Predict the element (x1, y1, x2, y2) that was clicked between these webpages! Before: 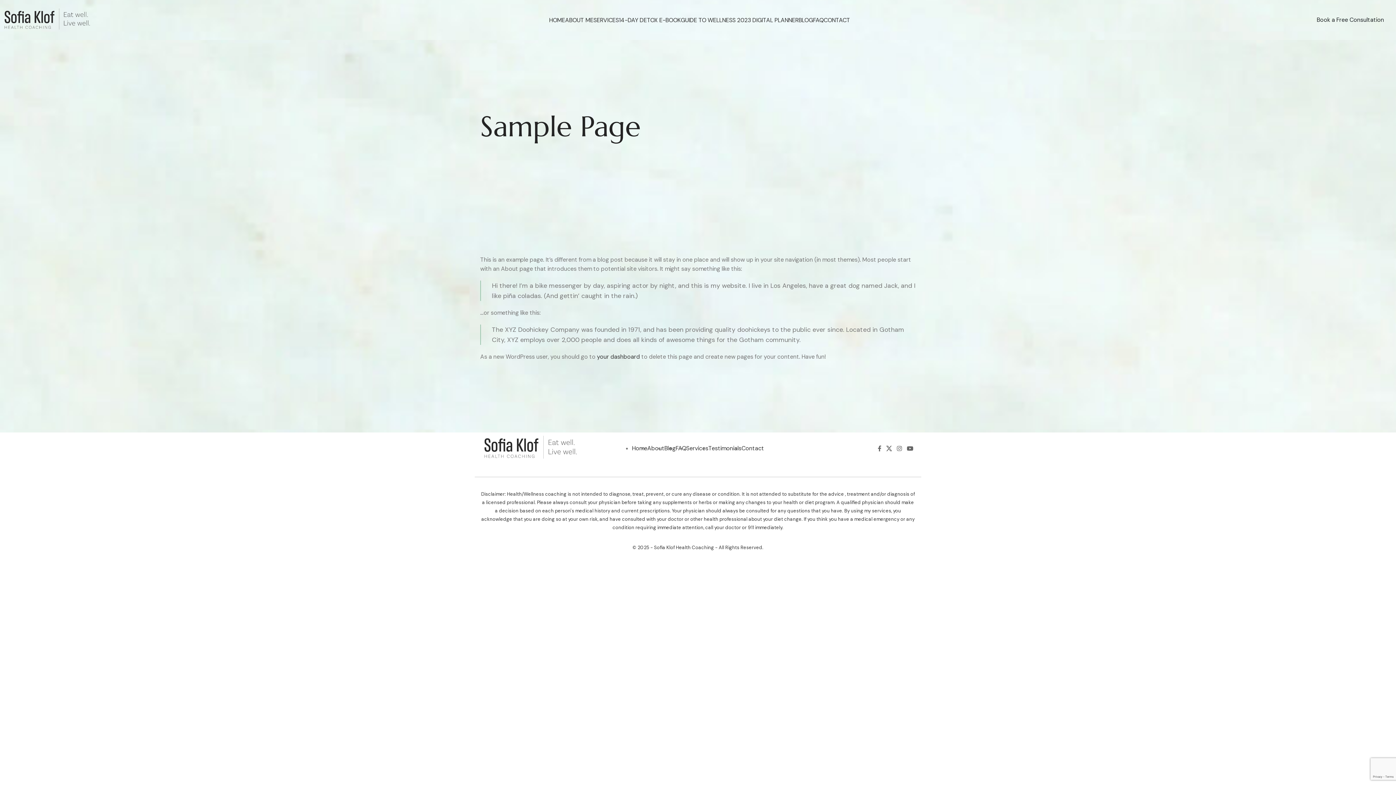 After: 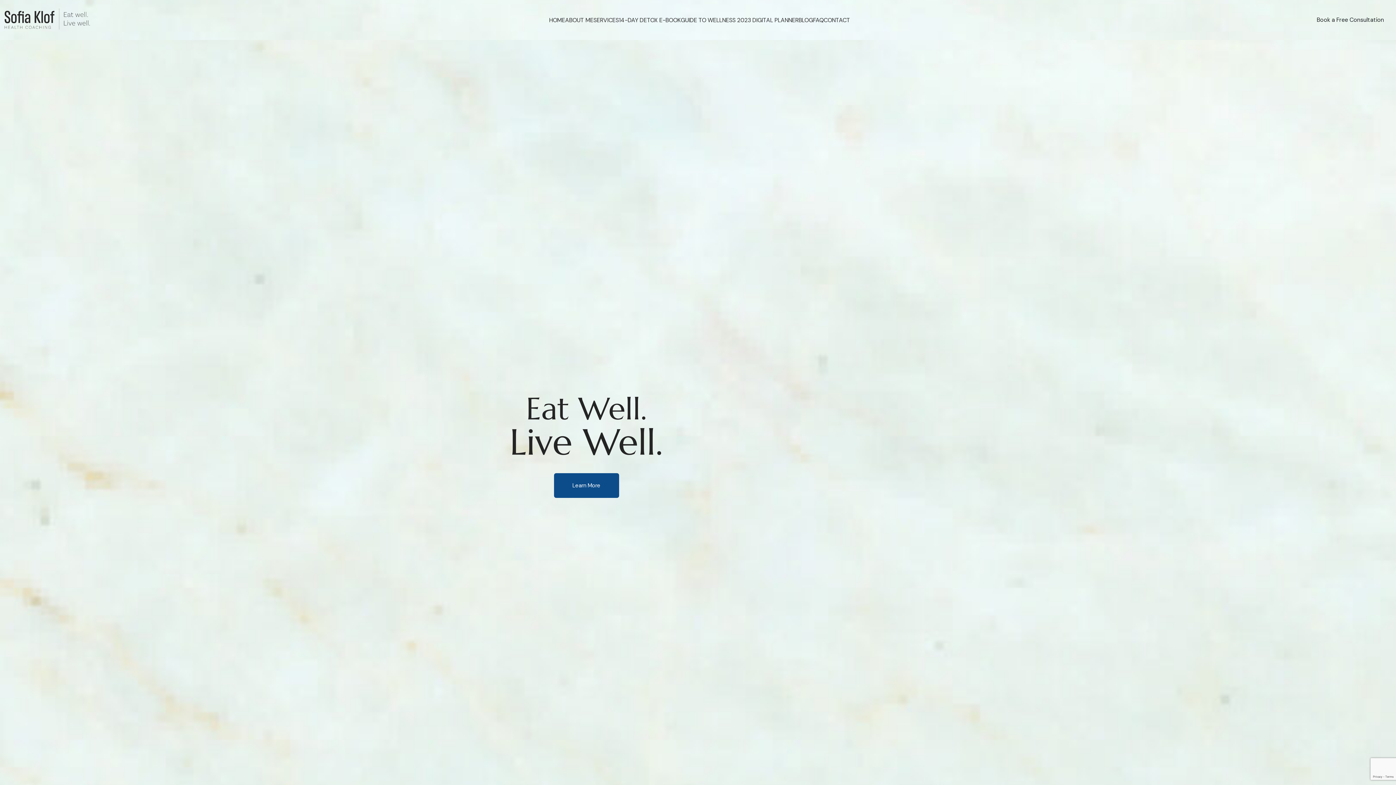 Action: bbox: (0, 15, 93, 23) label: Site logo